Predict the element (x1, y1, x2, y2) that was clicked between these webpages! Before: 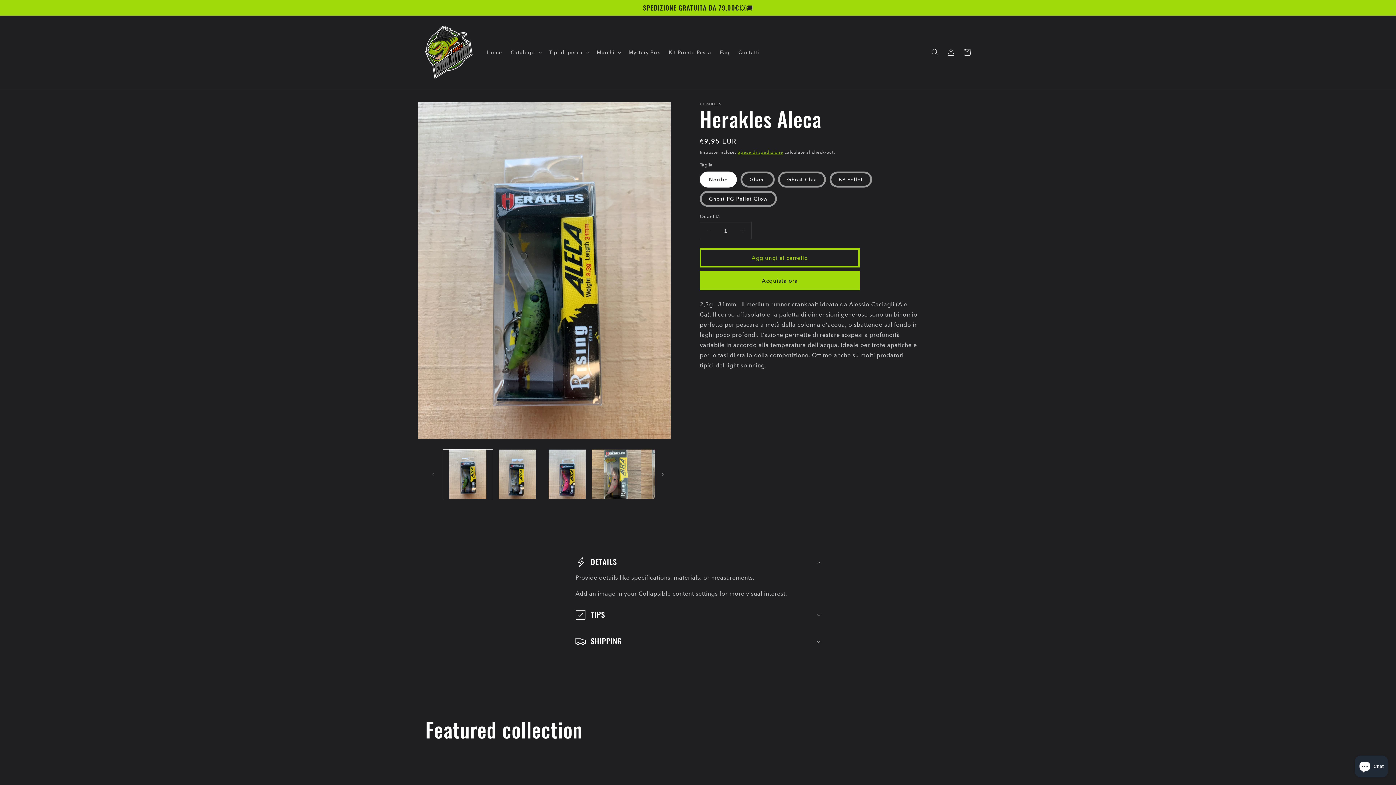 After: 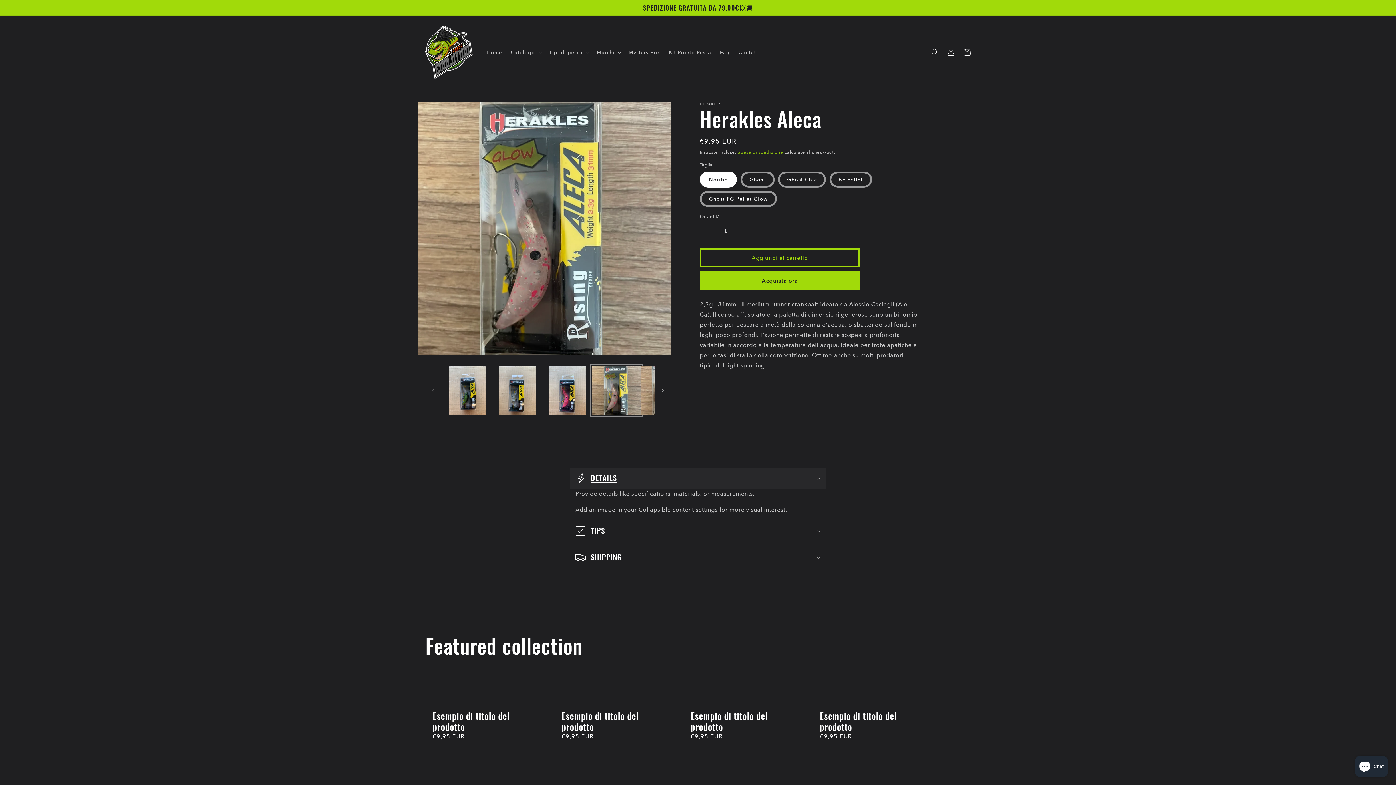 Action: label: Carica immagine 4 in visualizzazione galleria bbox: (591, 449, 641, 499)